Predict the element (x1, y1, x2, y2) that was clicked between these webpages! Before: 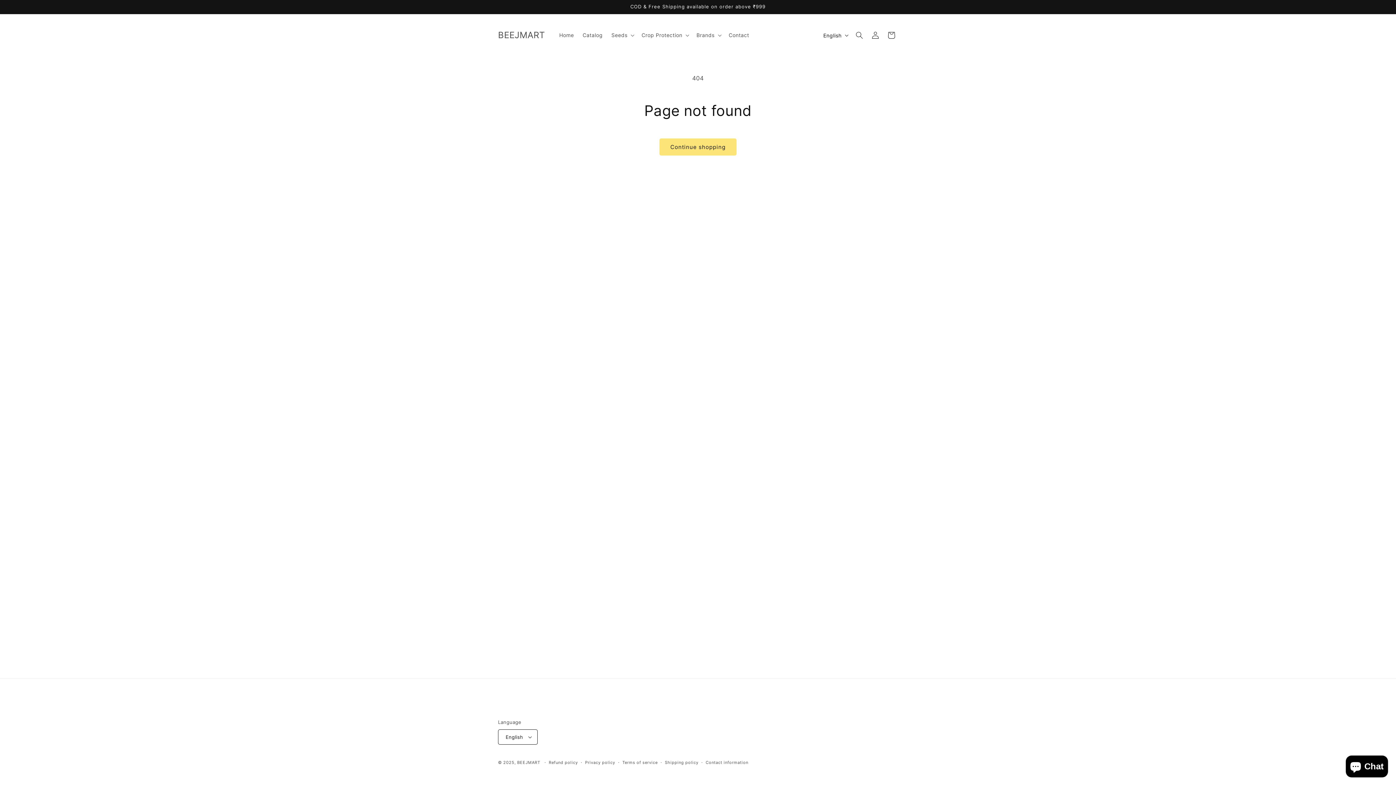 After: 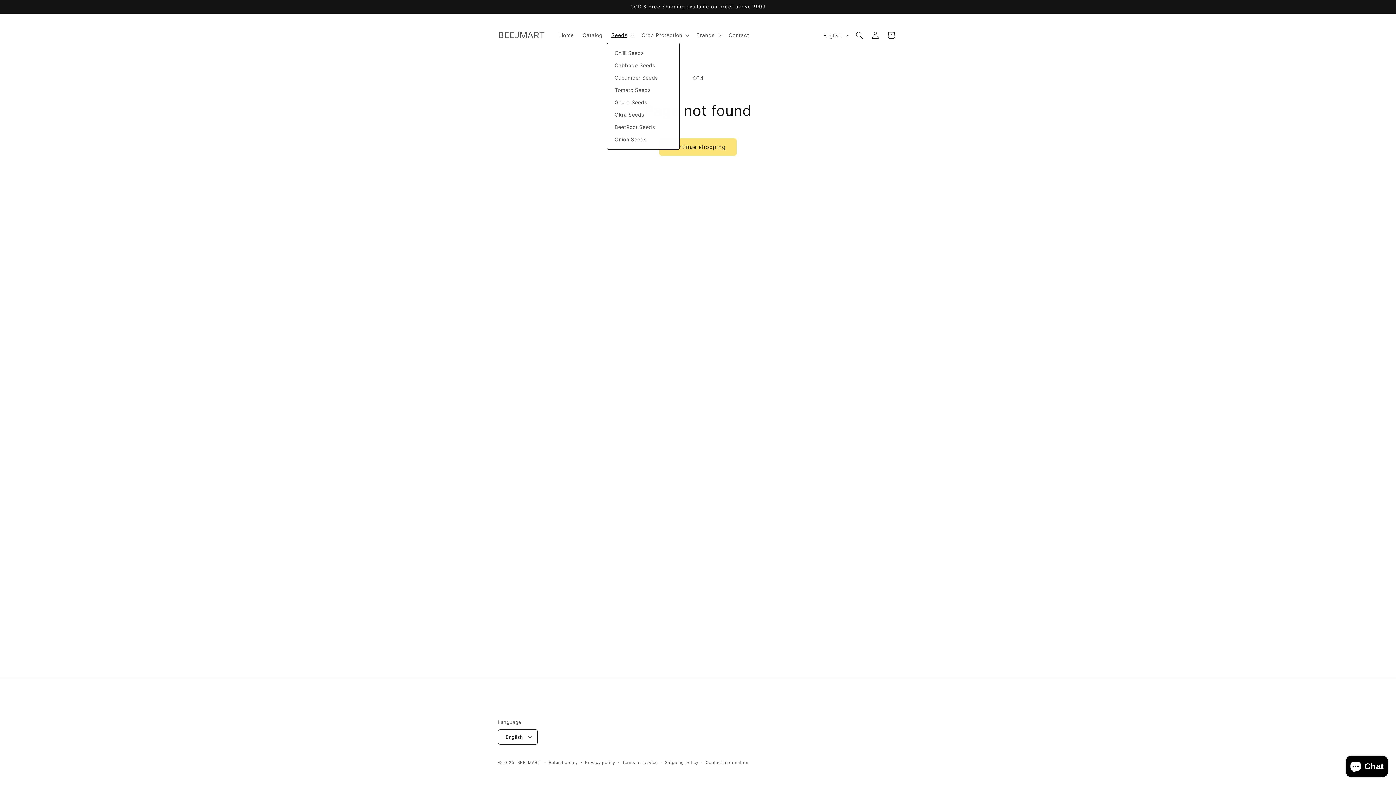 Action: bbox: (607, 27, 637, 42) label: Seeds